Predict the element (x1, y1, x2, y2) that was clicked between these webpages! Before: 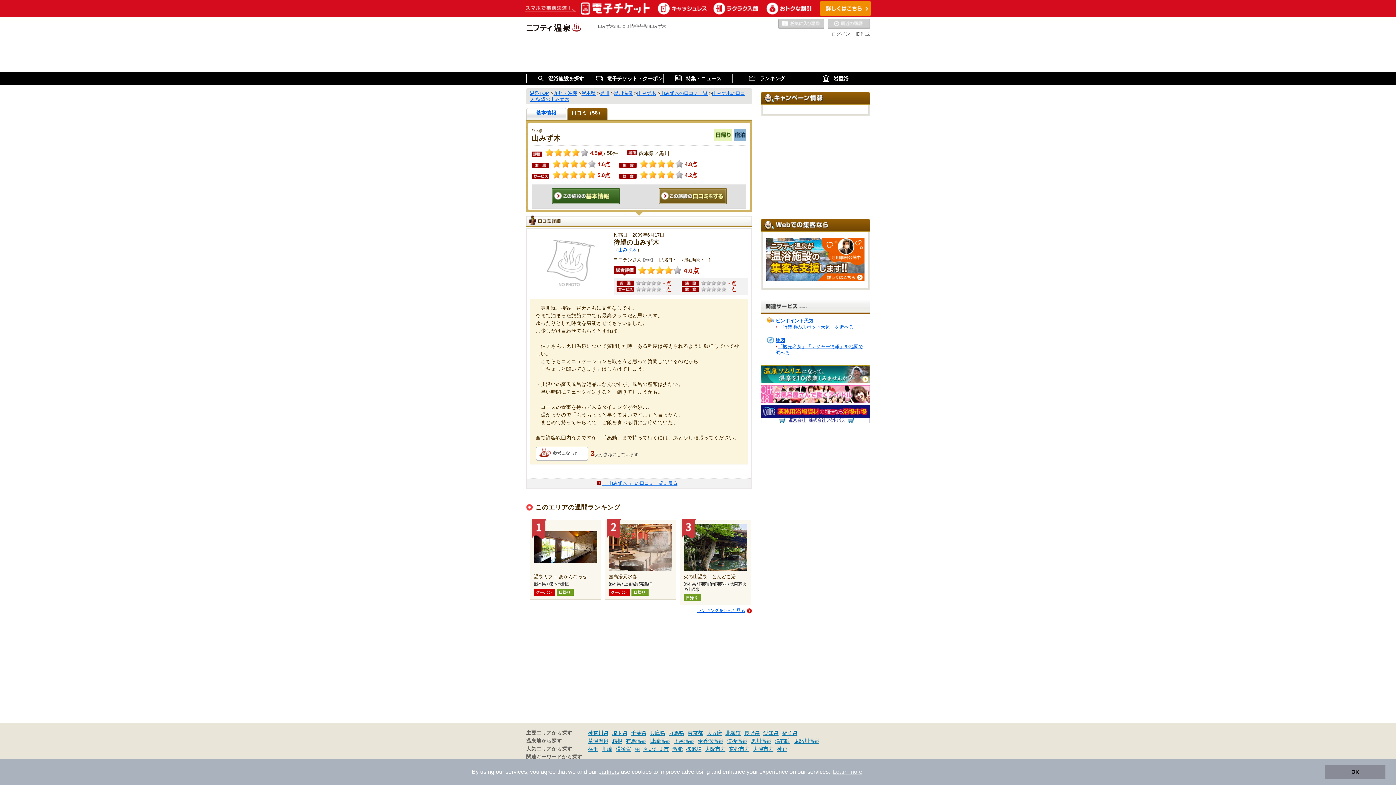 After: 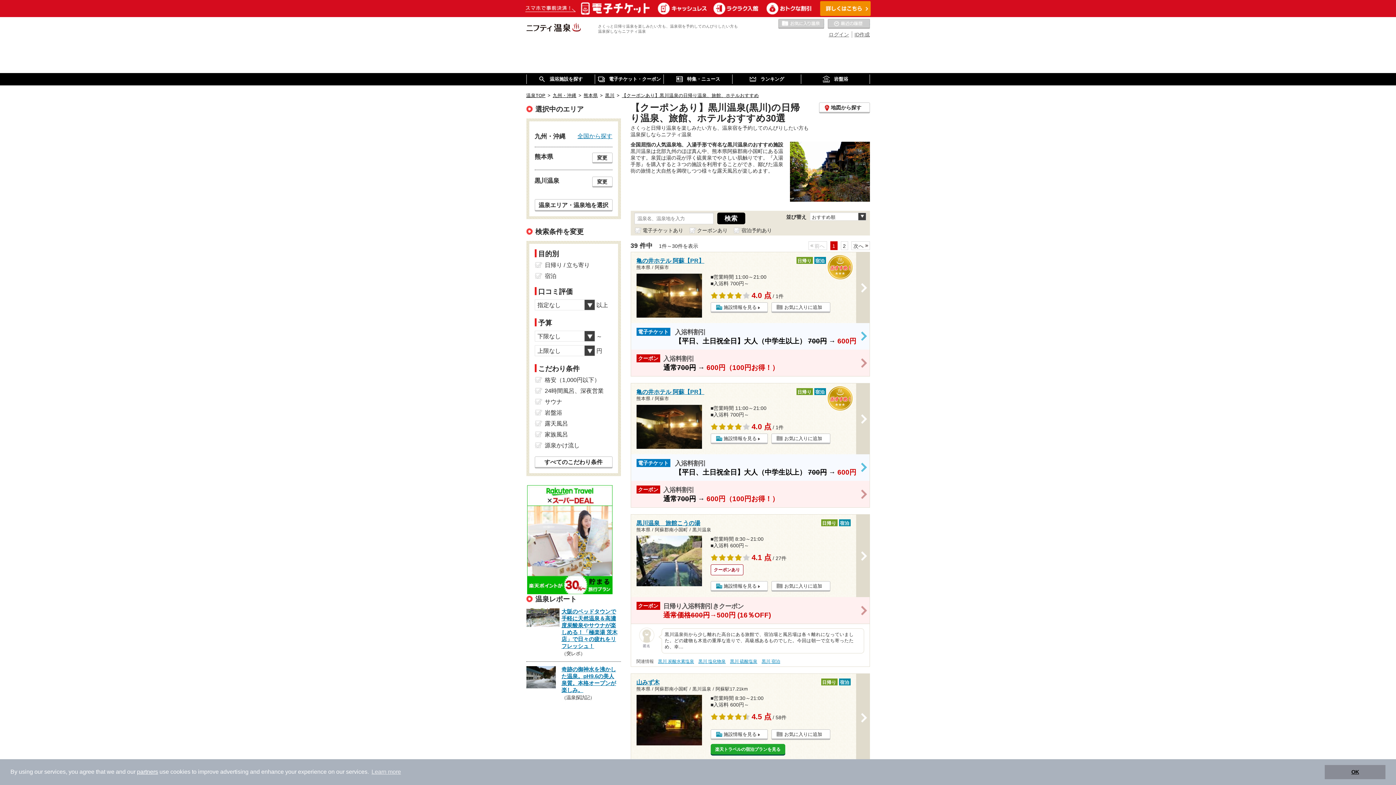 Action: bbox: (751, 738, 771, 744) label: 黒川温泉